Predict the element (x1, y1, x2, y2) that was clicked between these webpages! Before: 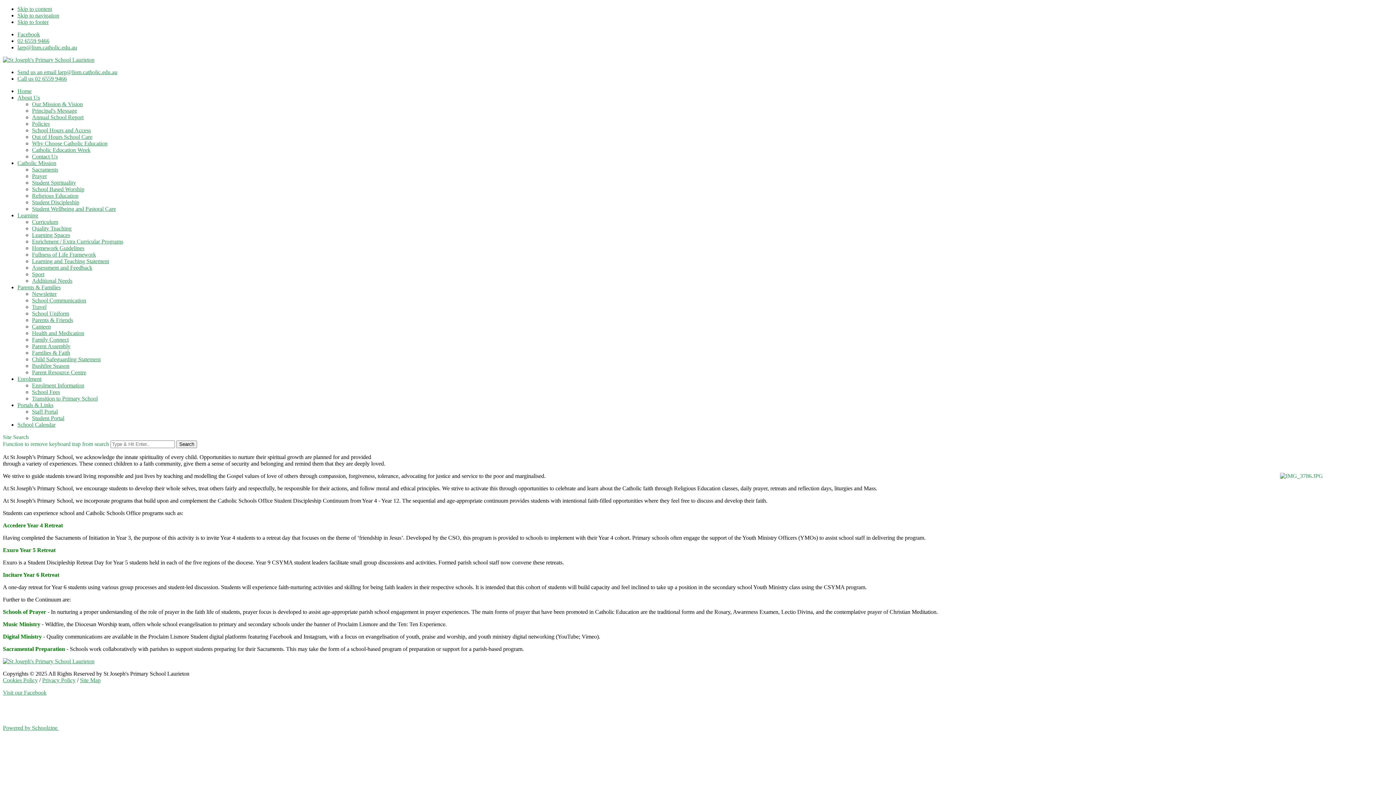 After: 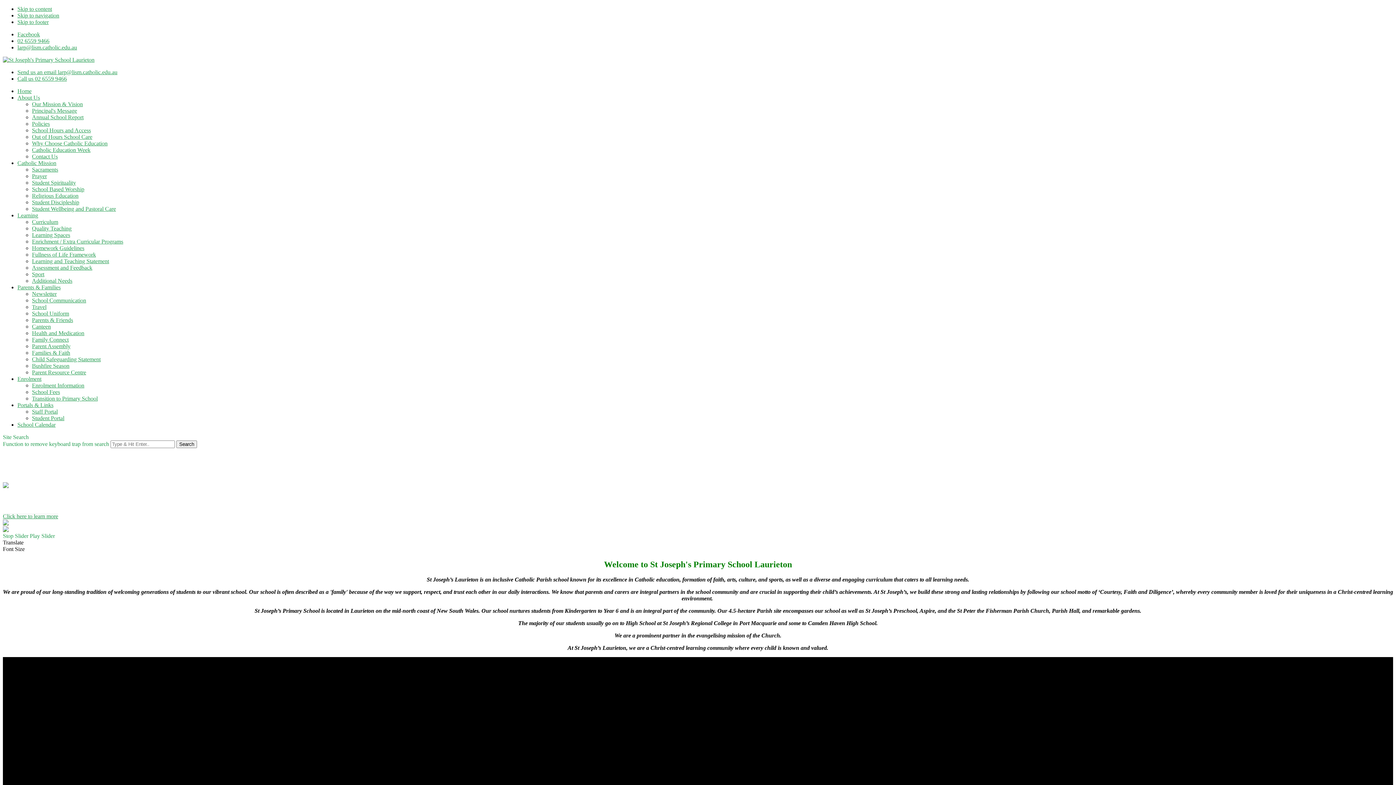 Action: bbox: (2, 658, 94, 664)